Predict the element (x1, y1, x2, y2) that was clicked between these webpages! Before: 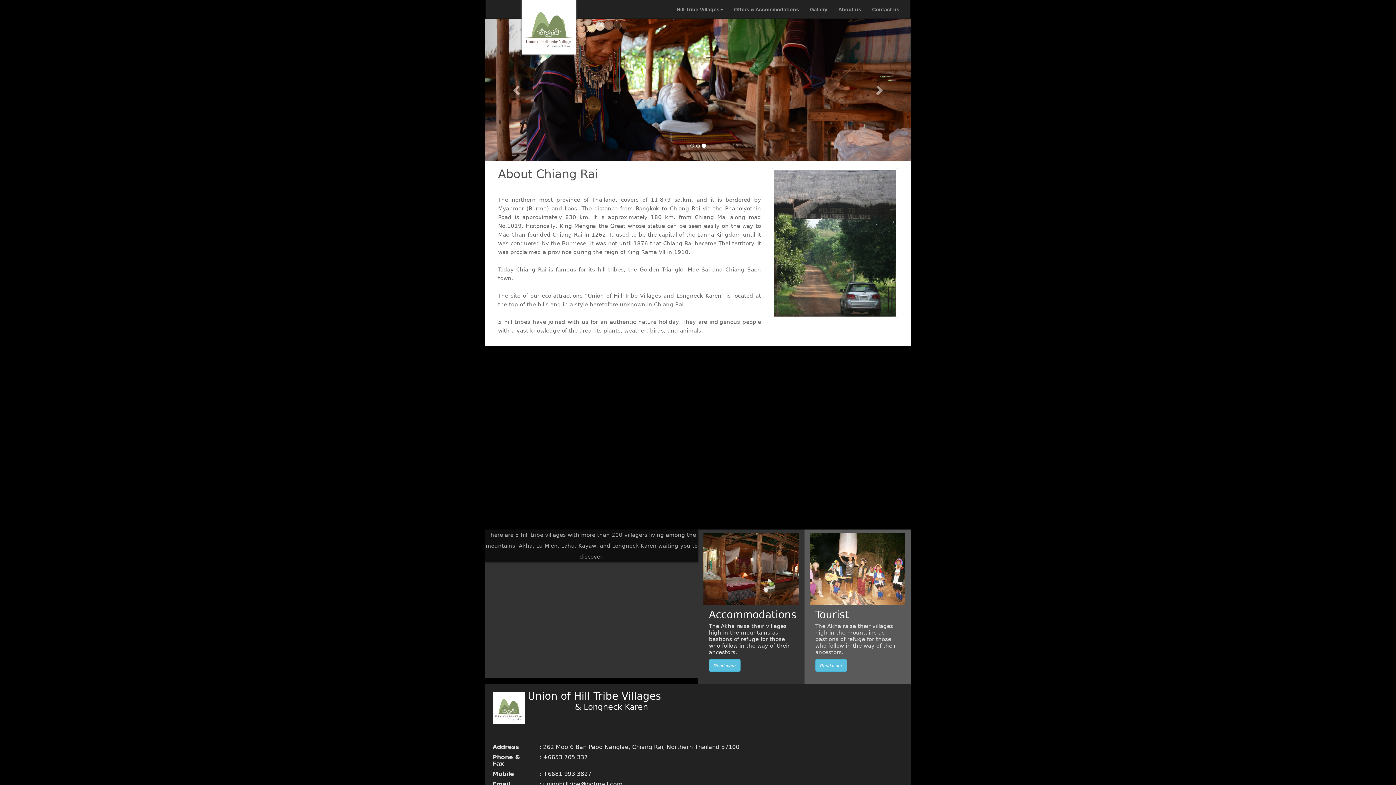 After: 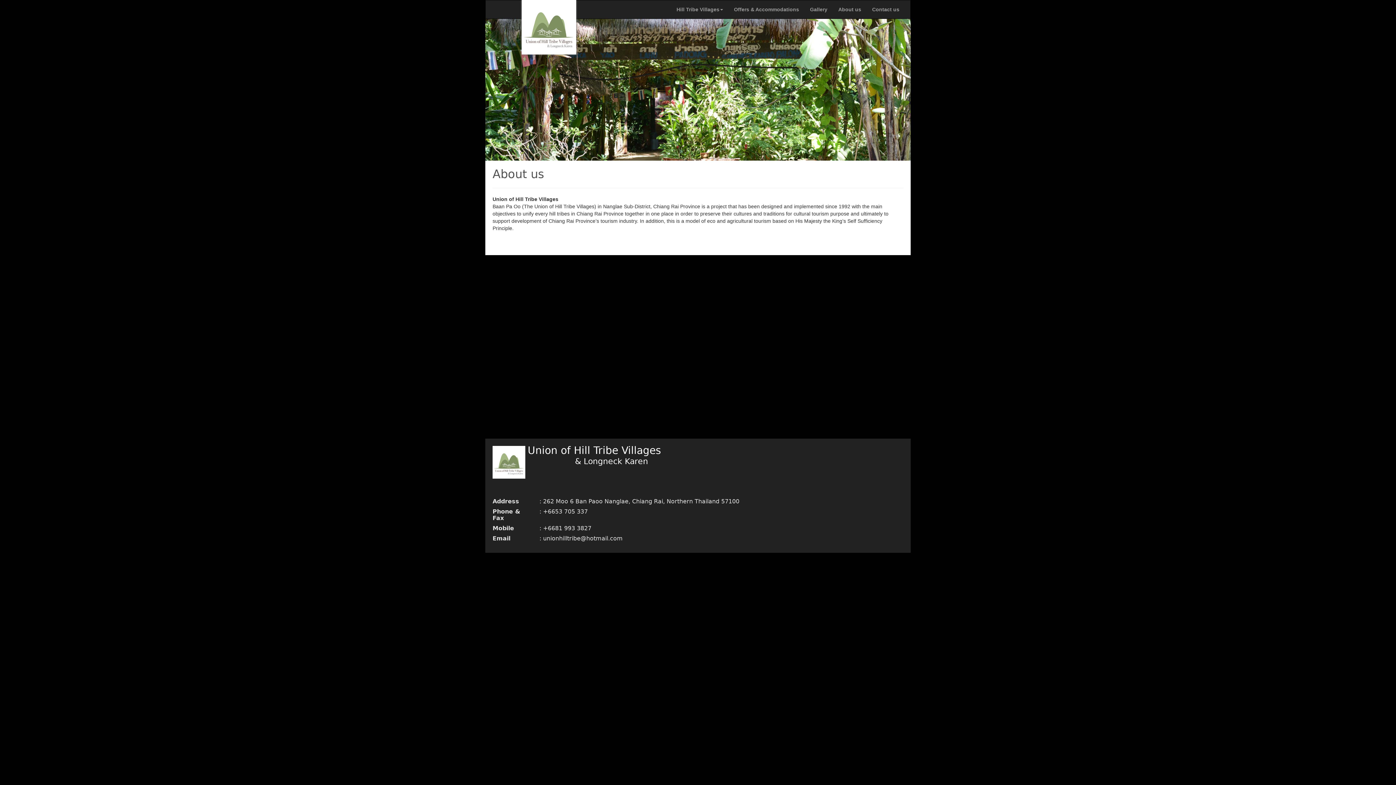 Action: label: About us bbox: (833, 0, 866, 18)